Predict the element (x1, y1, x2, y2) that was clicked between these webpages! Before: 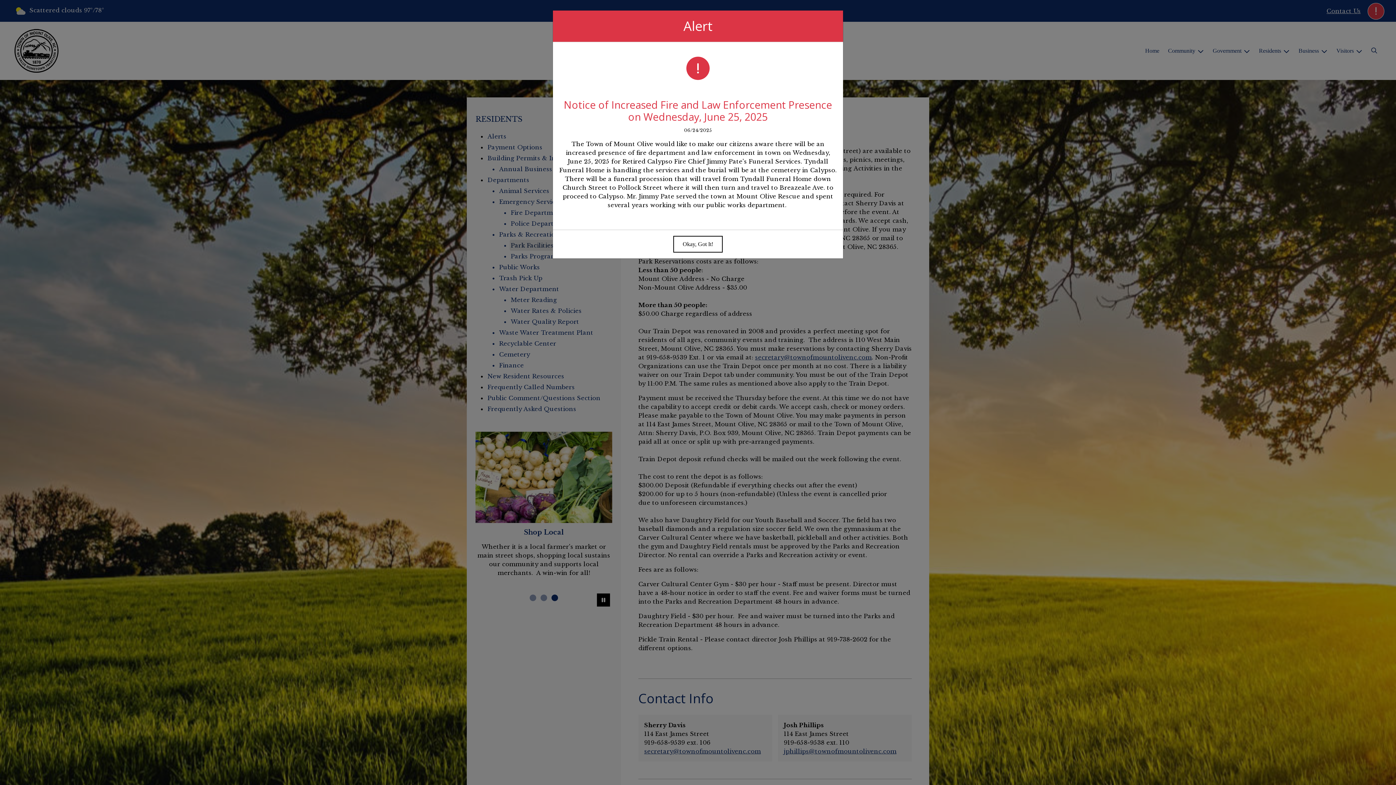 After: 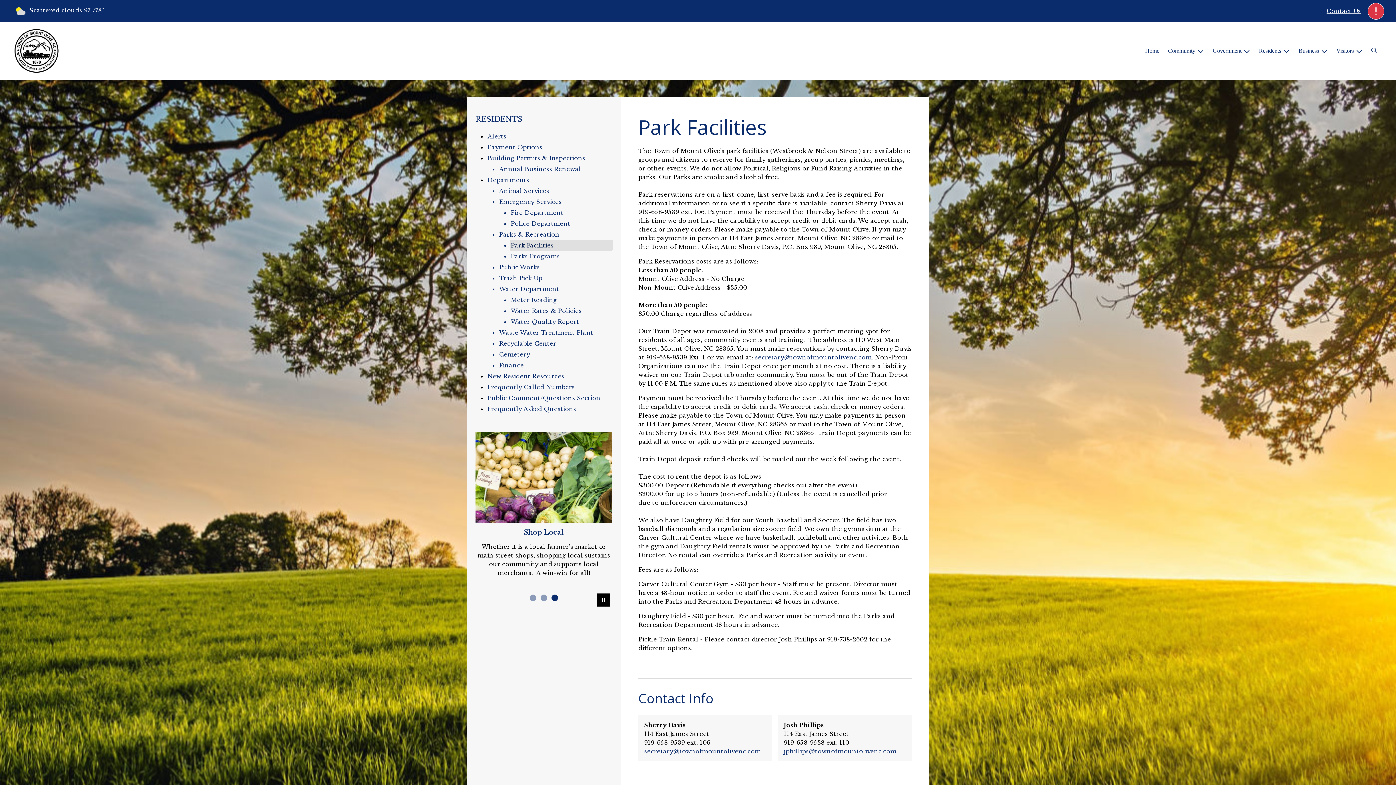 Action: label: Okay, Got It! bbox: (673, 236, 722, 252)